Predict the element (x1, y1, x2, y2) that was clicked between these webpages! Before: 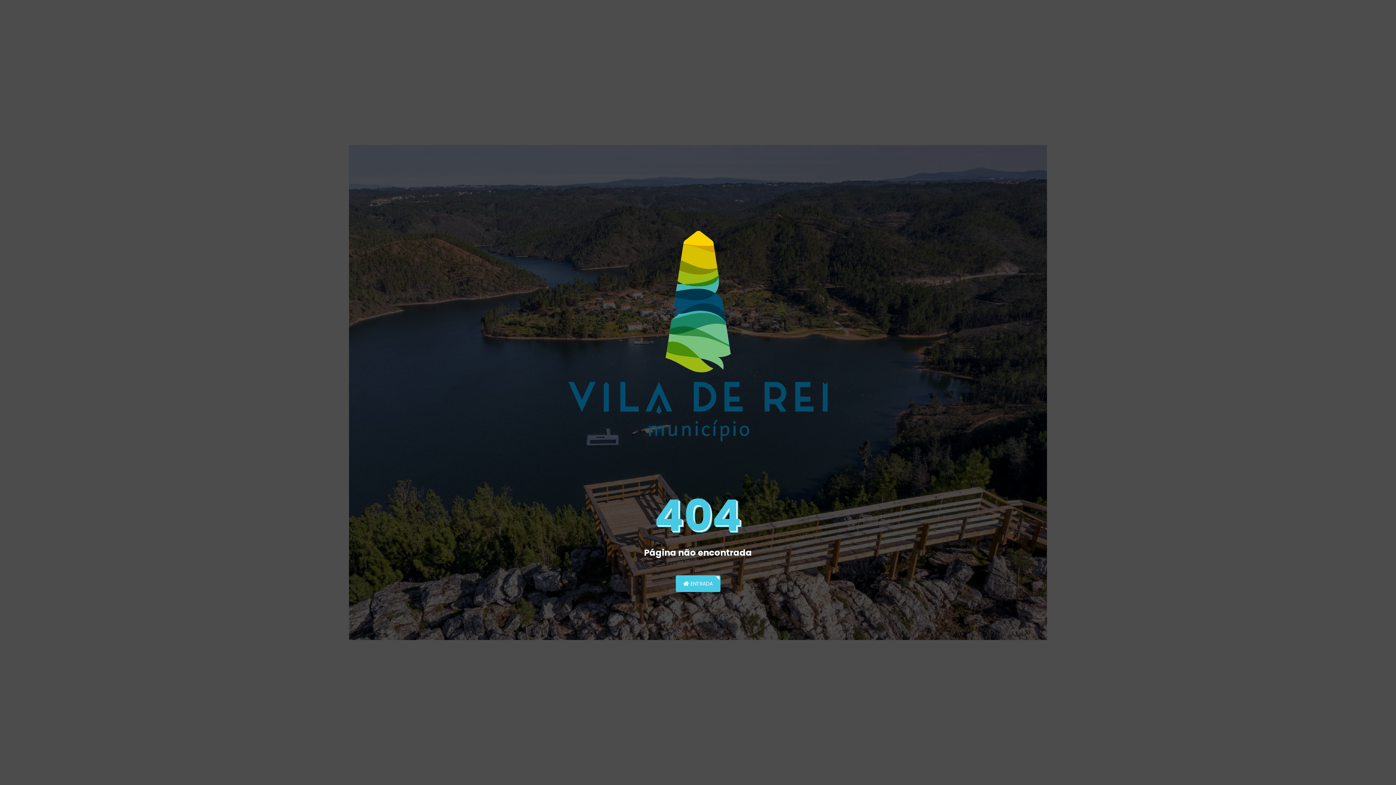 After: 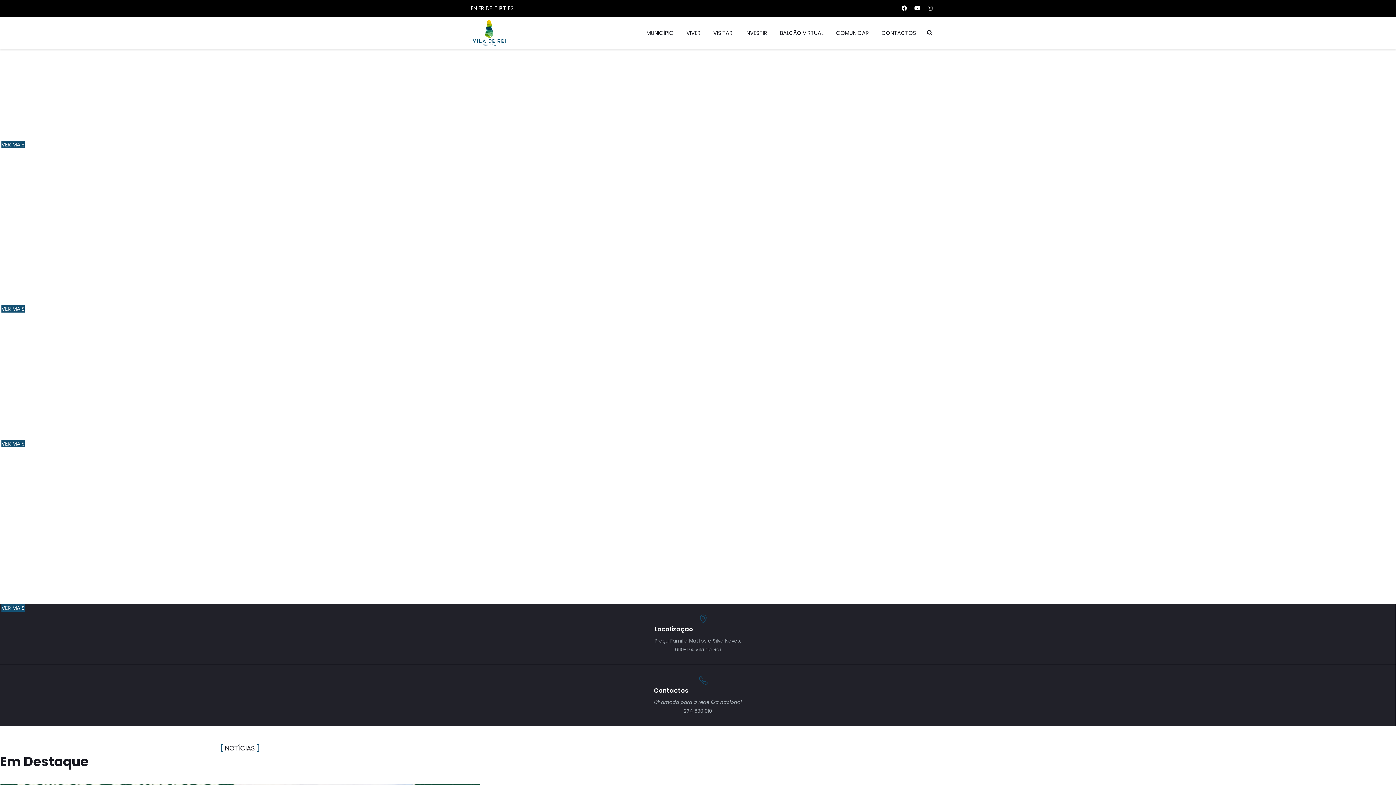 Action: bbox: (496, 337, 900, 344)